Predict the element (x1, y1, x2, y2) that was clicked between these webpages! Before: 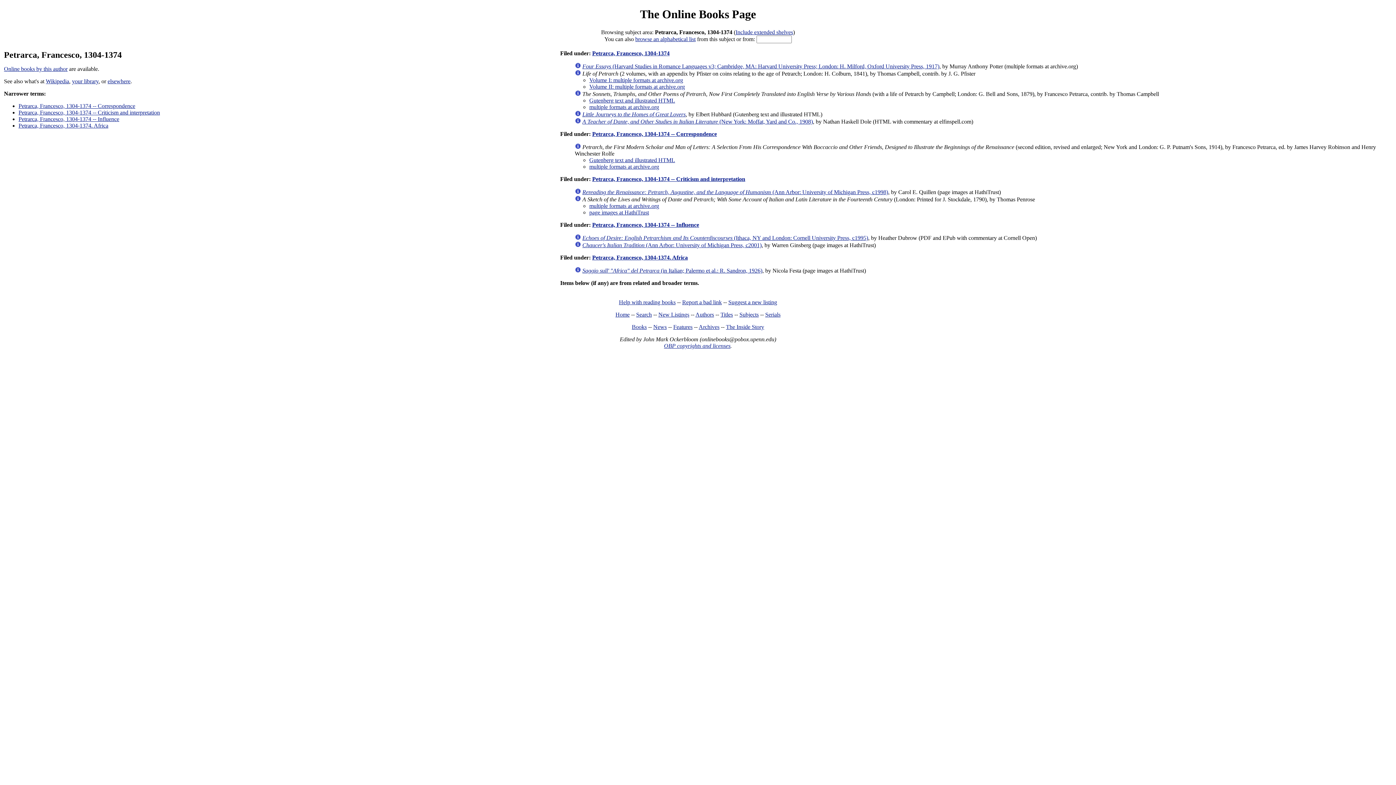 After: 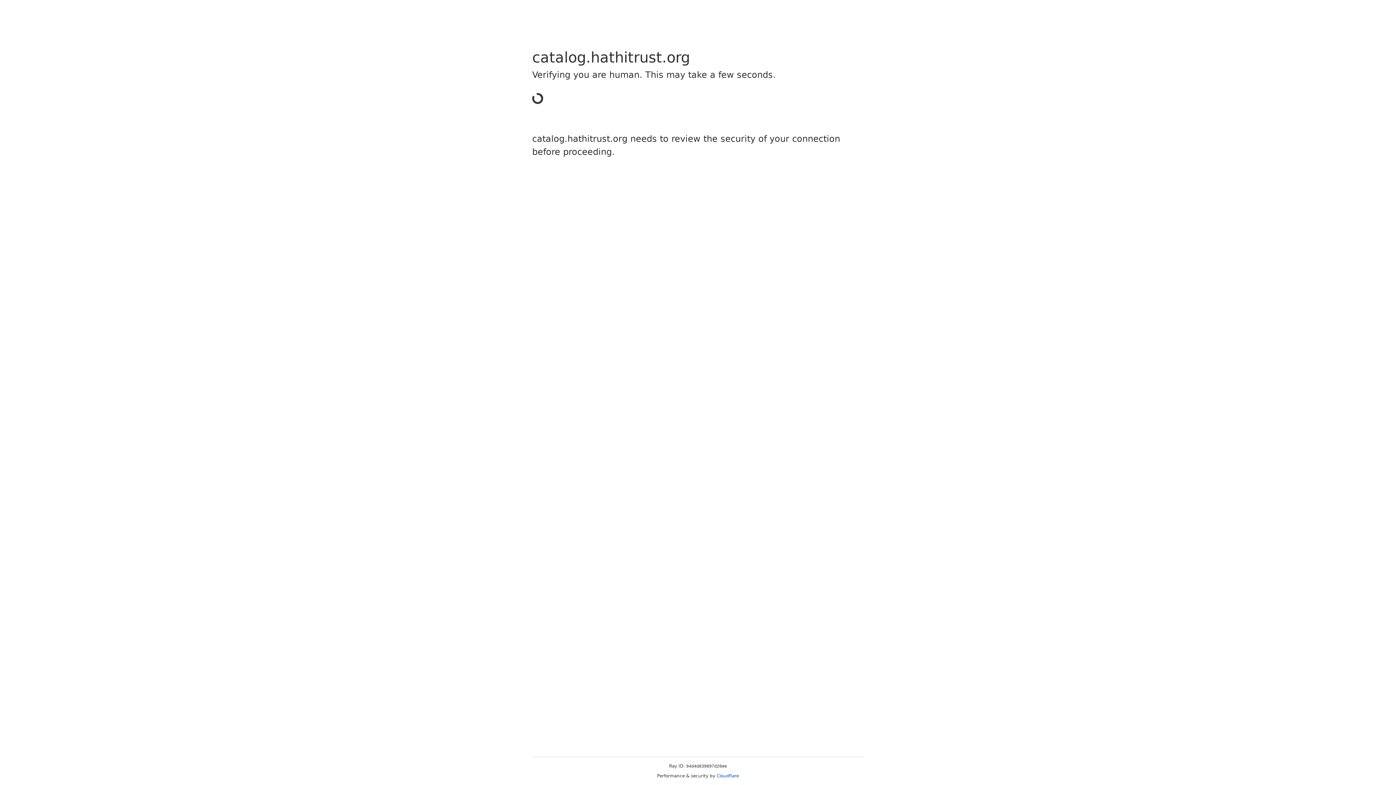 Action: bbox: (589, 209, 649, 215) label: page images at HathiTrust